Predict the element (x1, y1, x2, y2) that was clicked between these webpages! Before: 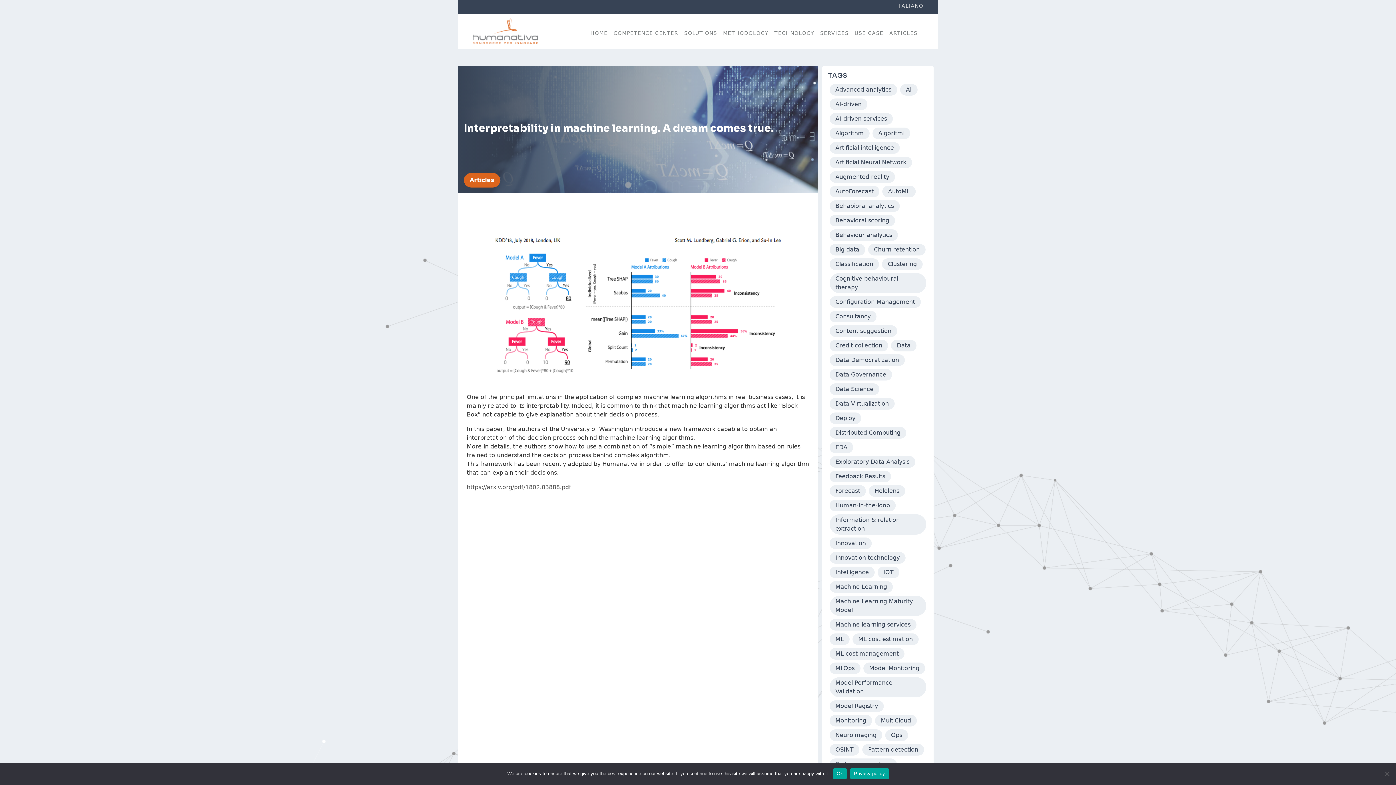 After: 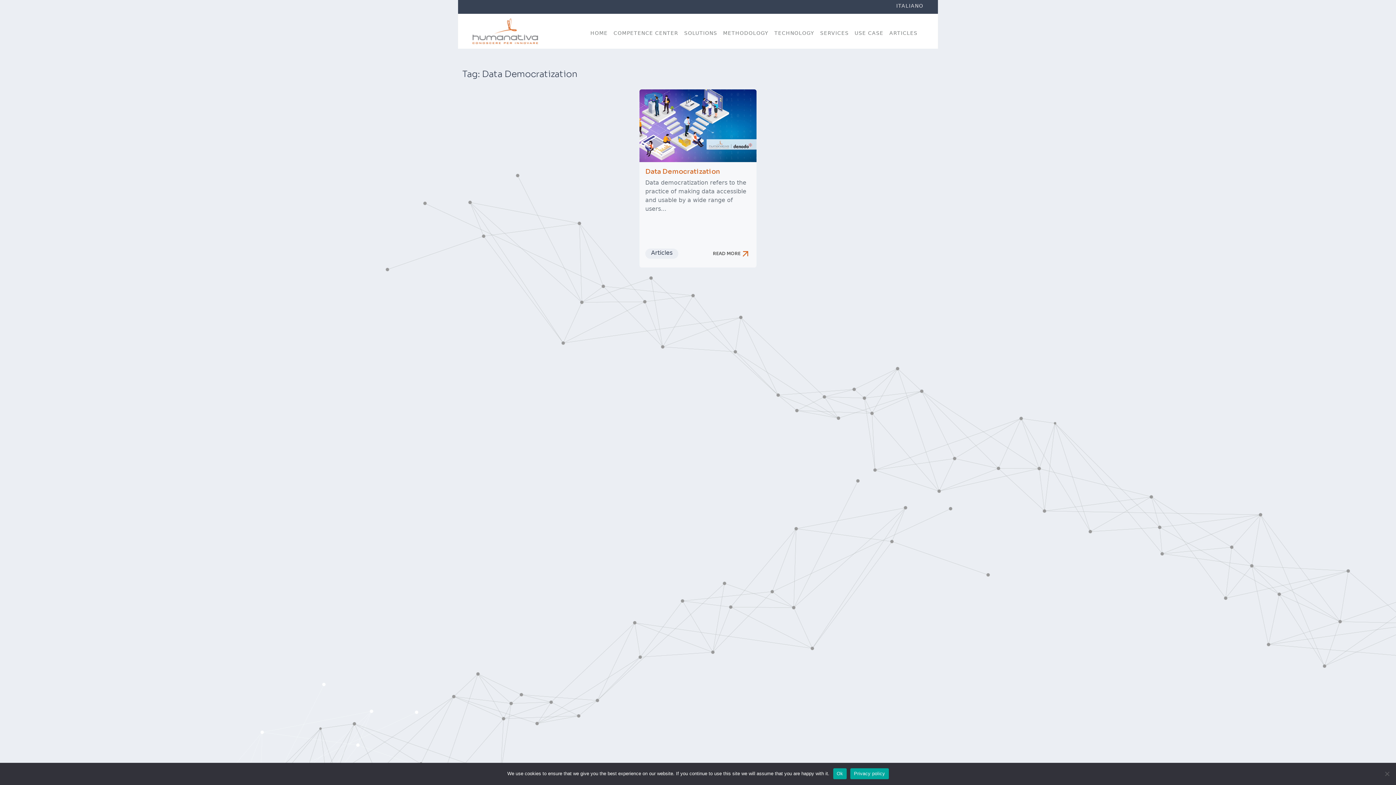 Action: label: Data Democratization bbox: (829, 354, 905, 366)